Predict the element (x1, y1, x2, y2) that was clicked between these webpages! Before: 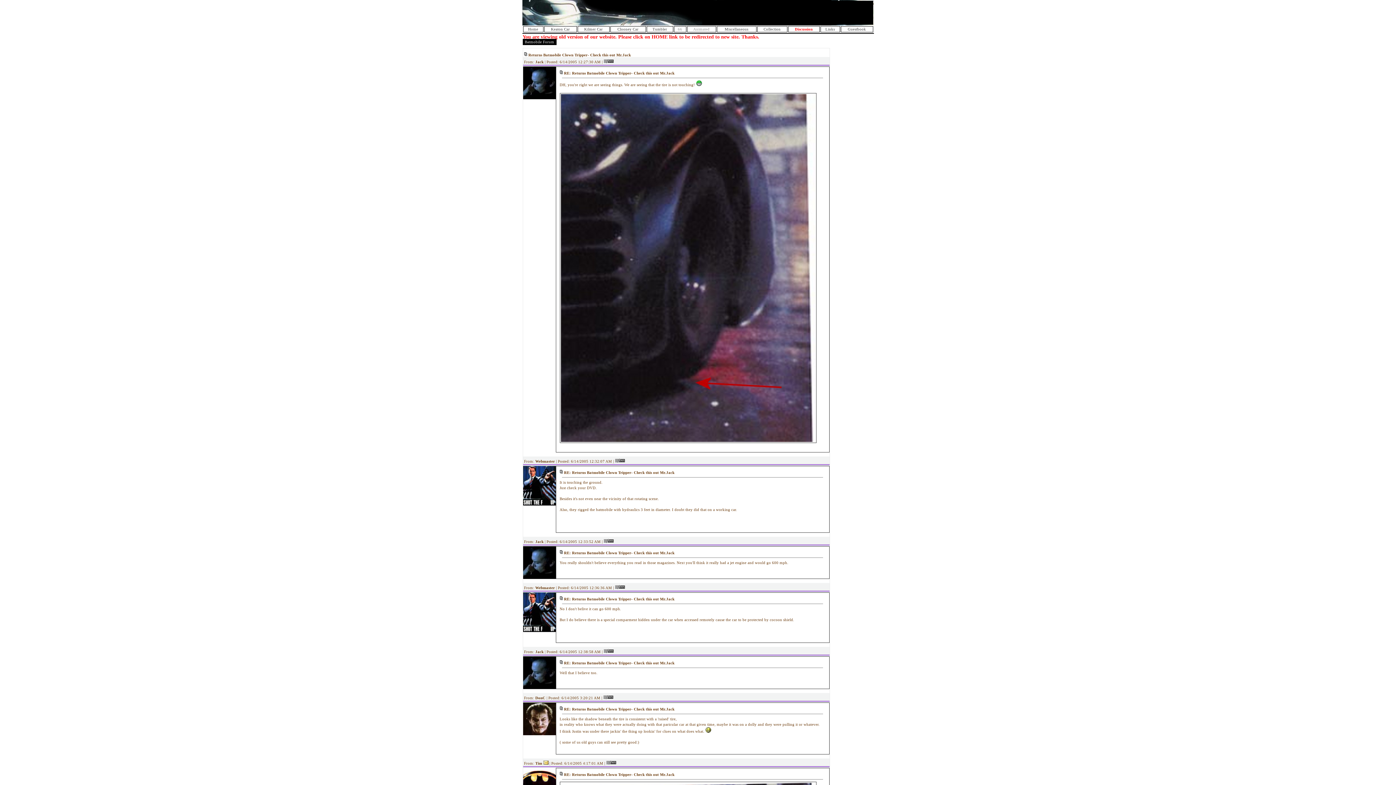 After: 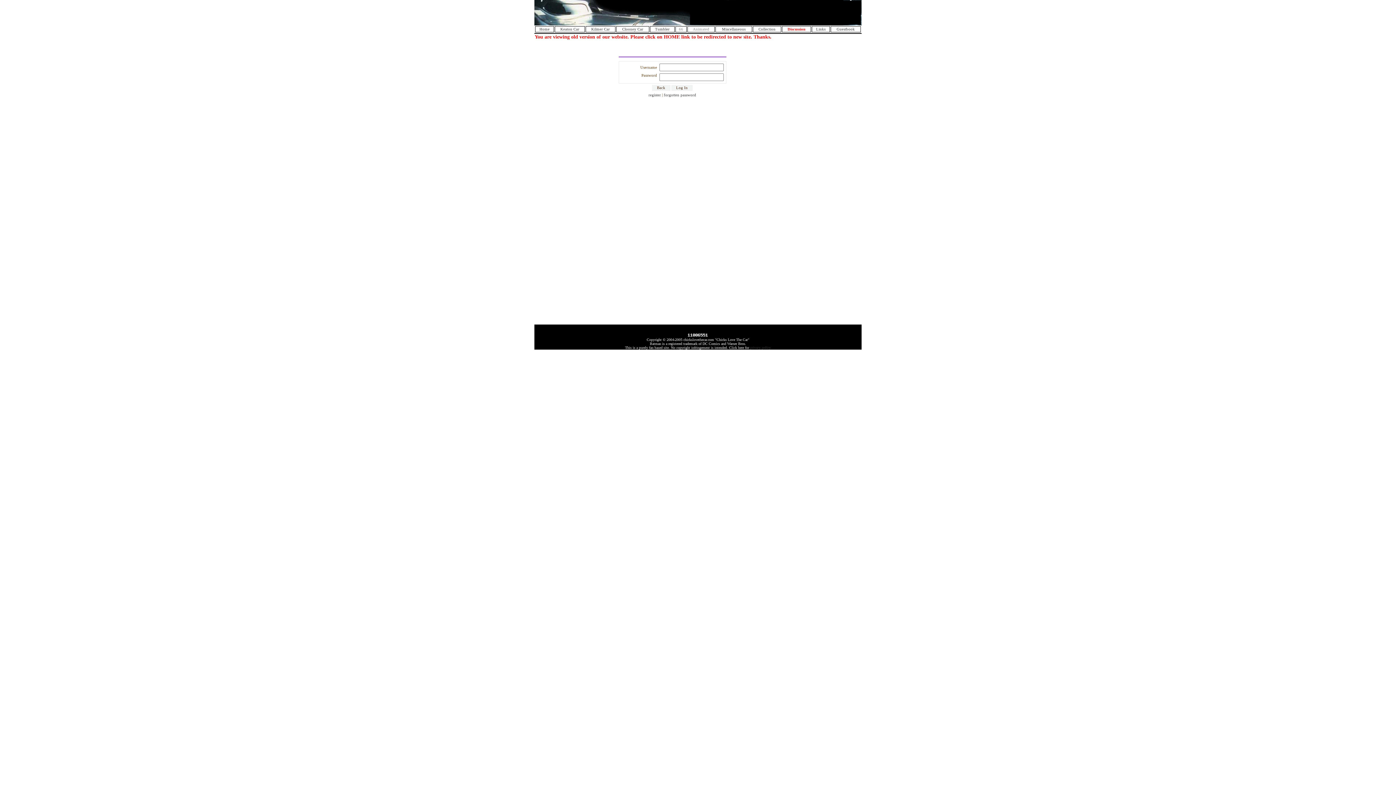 Action: bbox: (615, 586, 625, 590)